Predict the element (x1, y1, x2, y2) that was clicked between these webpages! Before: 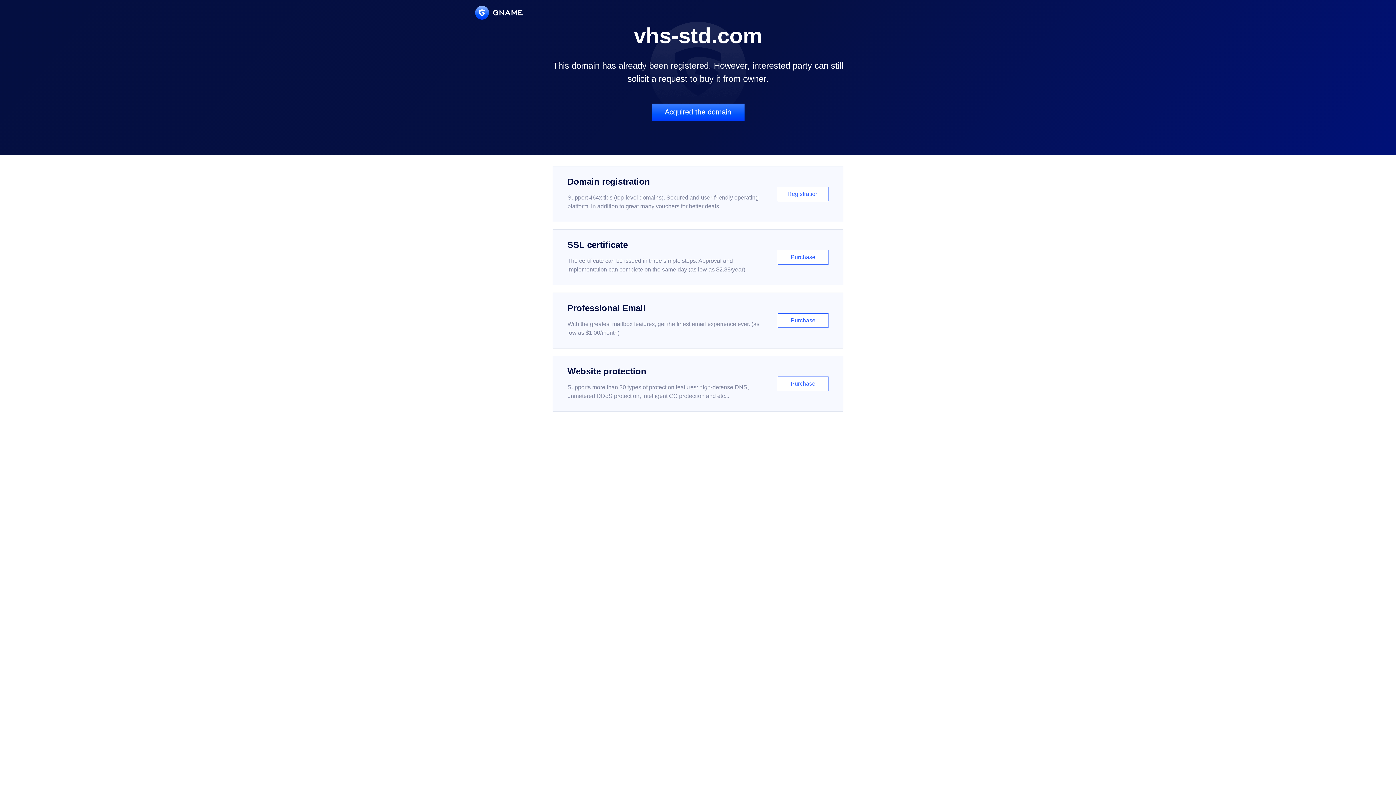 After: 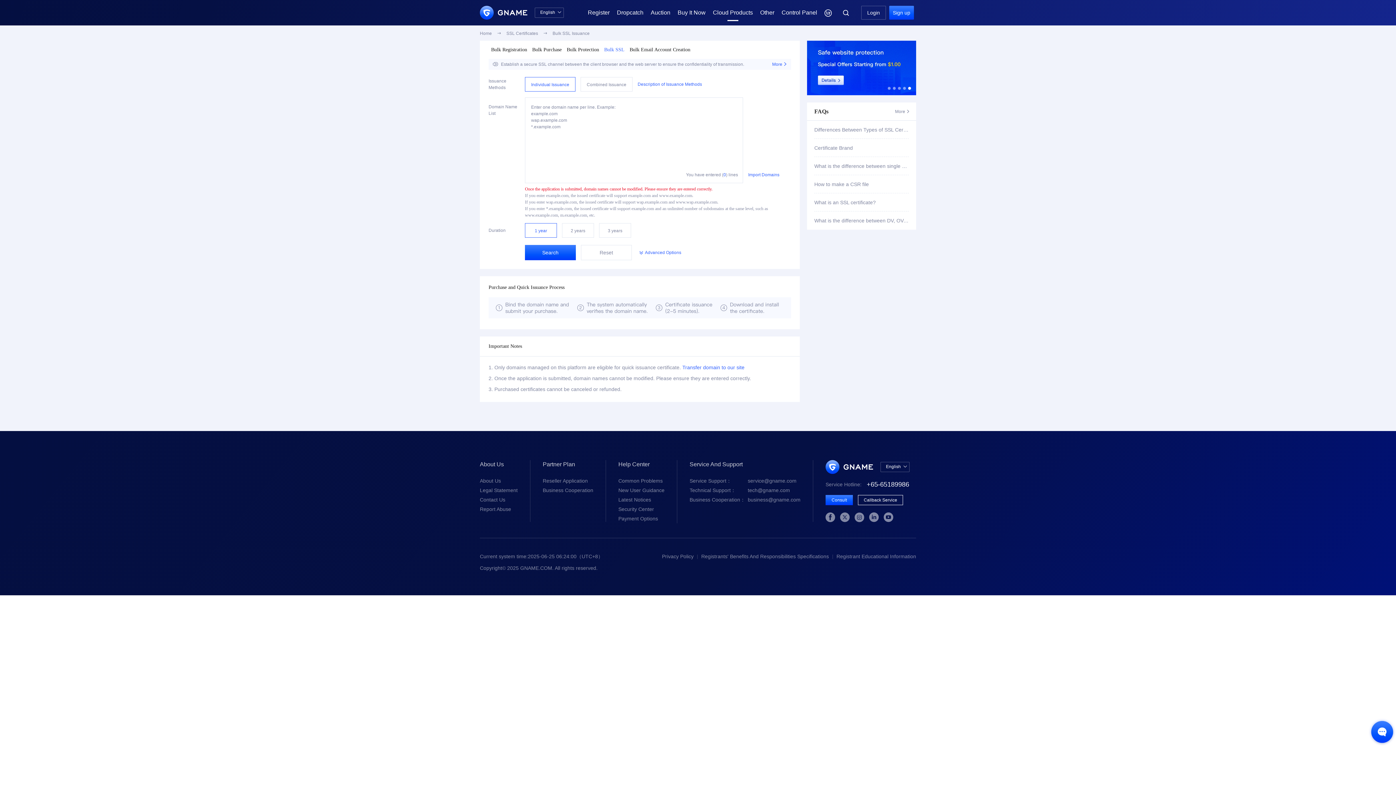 Action: bbox: (552, 229, 843, 285) label: SSL certificate

The certificate can be issued in three simple steps. Approval and implementation can complete on the same day (as low as $2.88/year)

Purchase